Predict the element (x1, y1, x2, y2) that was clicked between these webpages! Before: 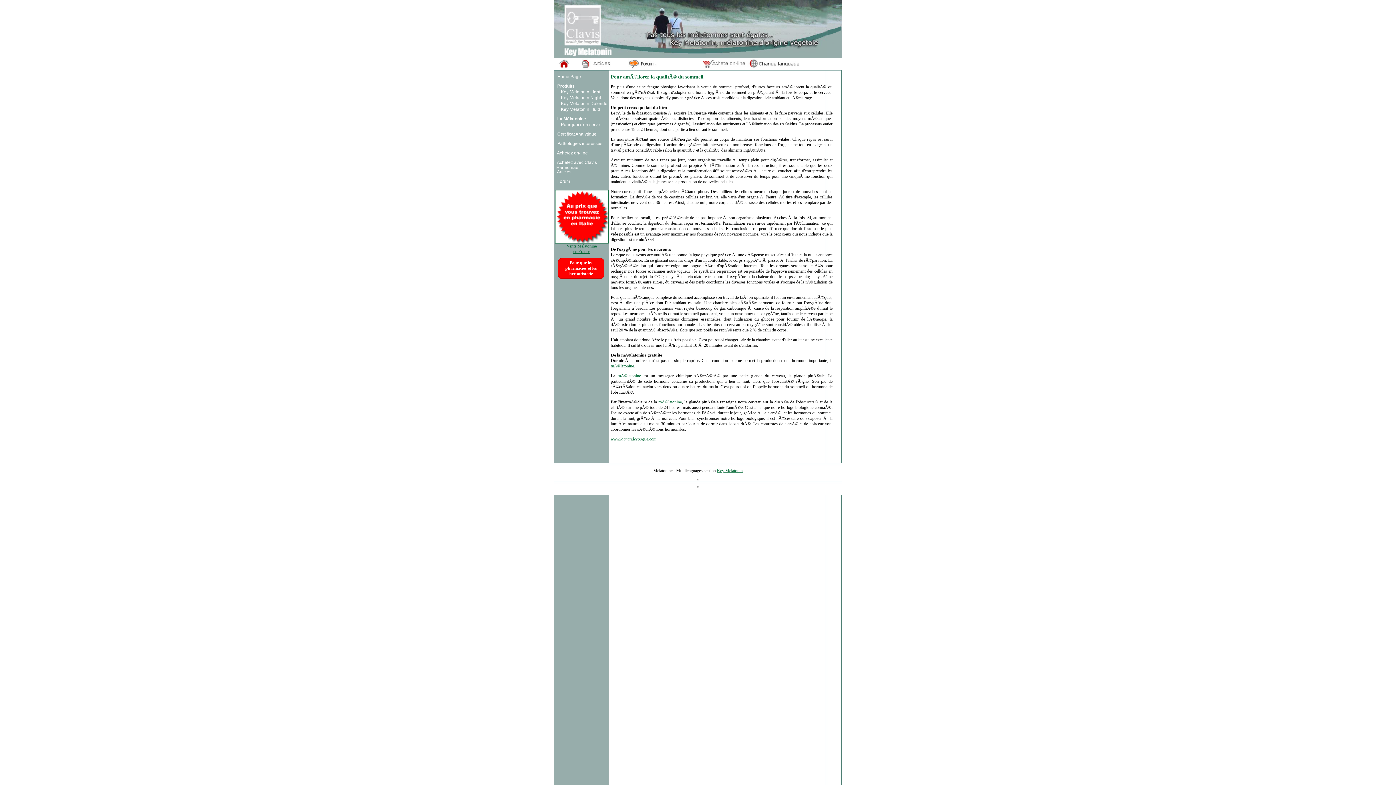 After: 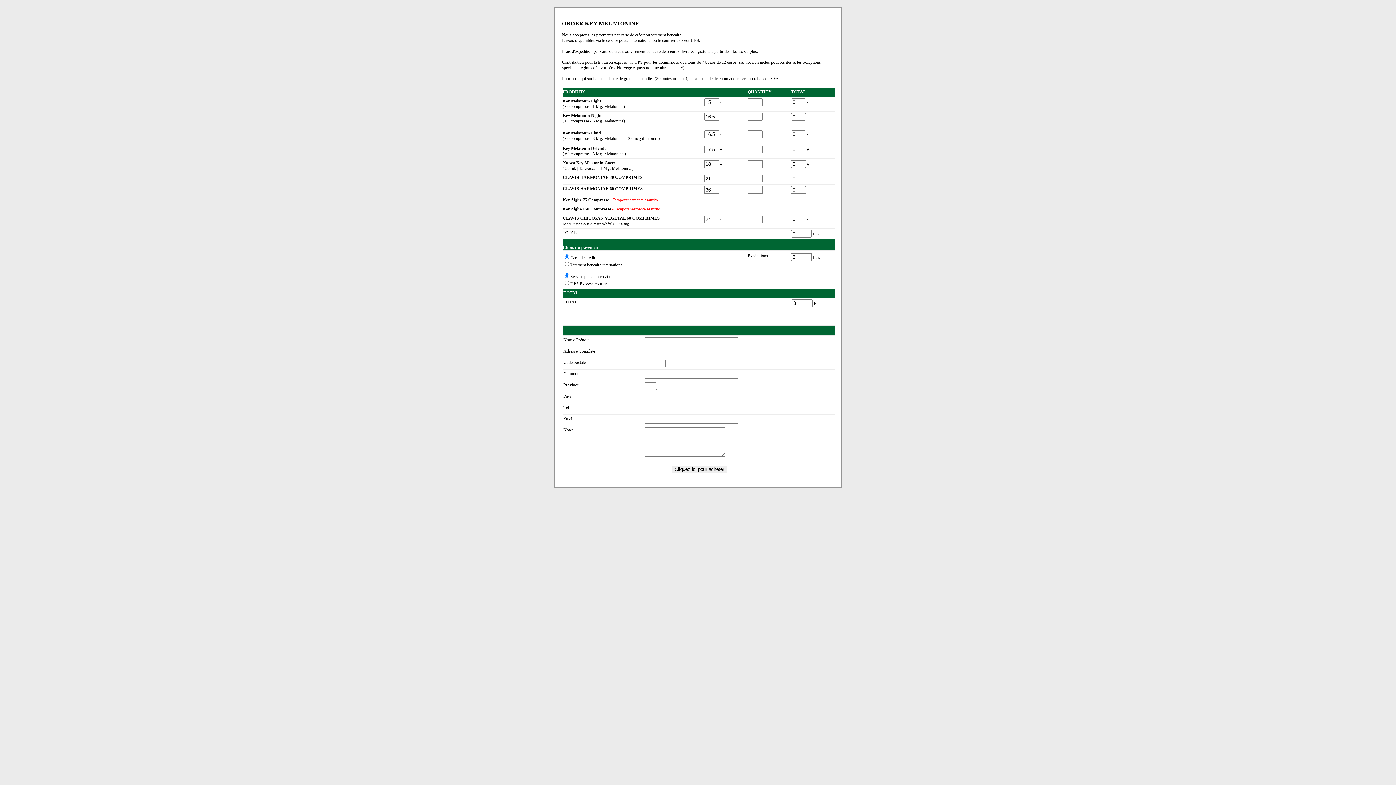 Action: label: 
Vente Melatonine
en France bbox: (555, 239, 608, 254)